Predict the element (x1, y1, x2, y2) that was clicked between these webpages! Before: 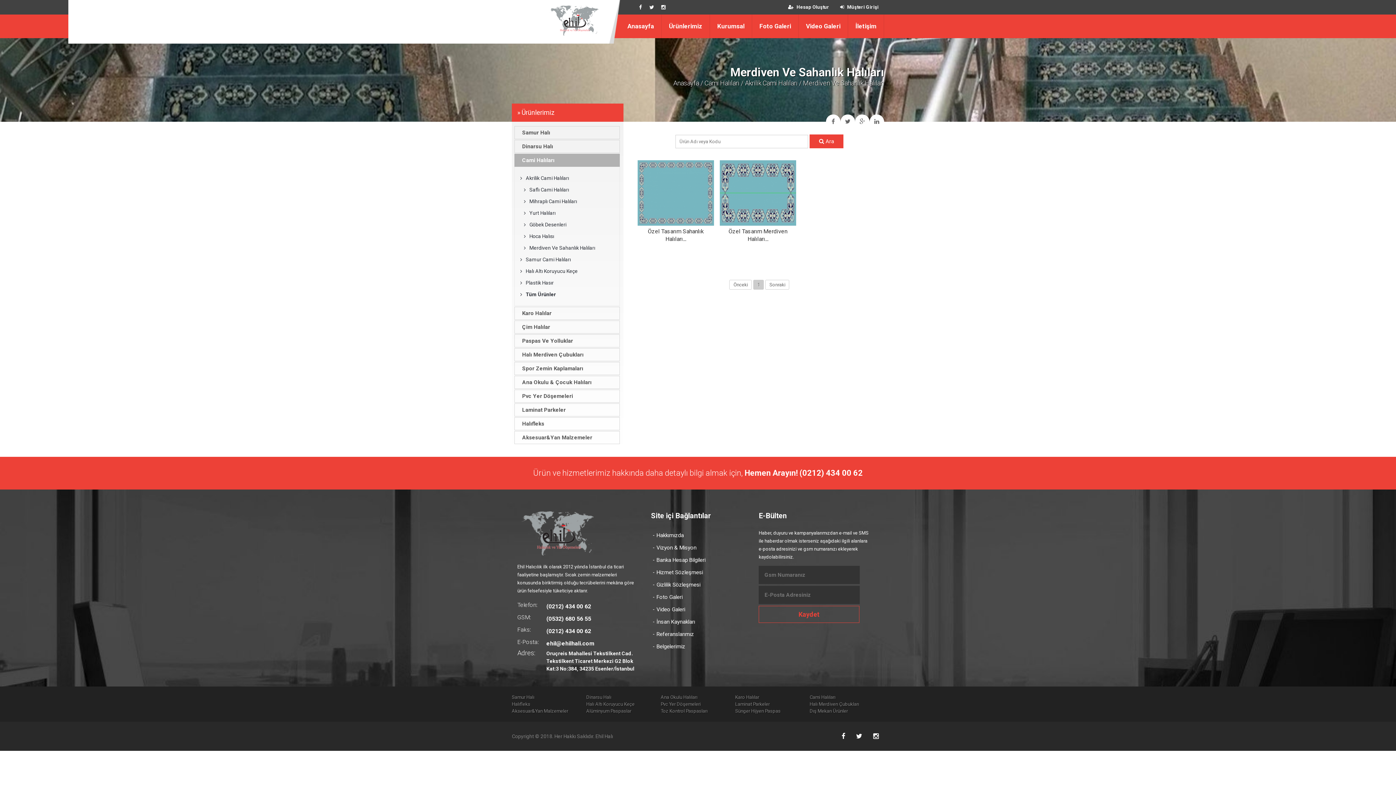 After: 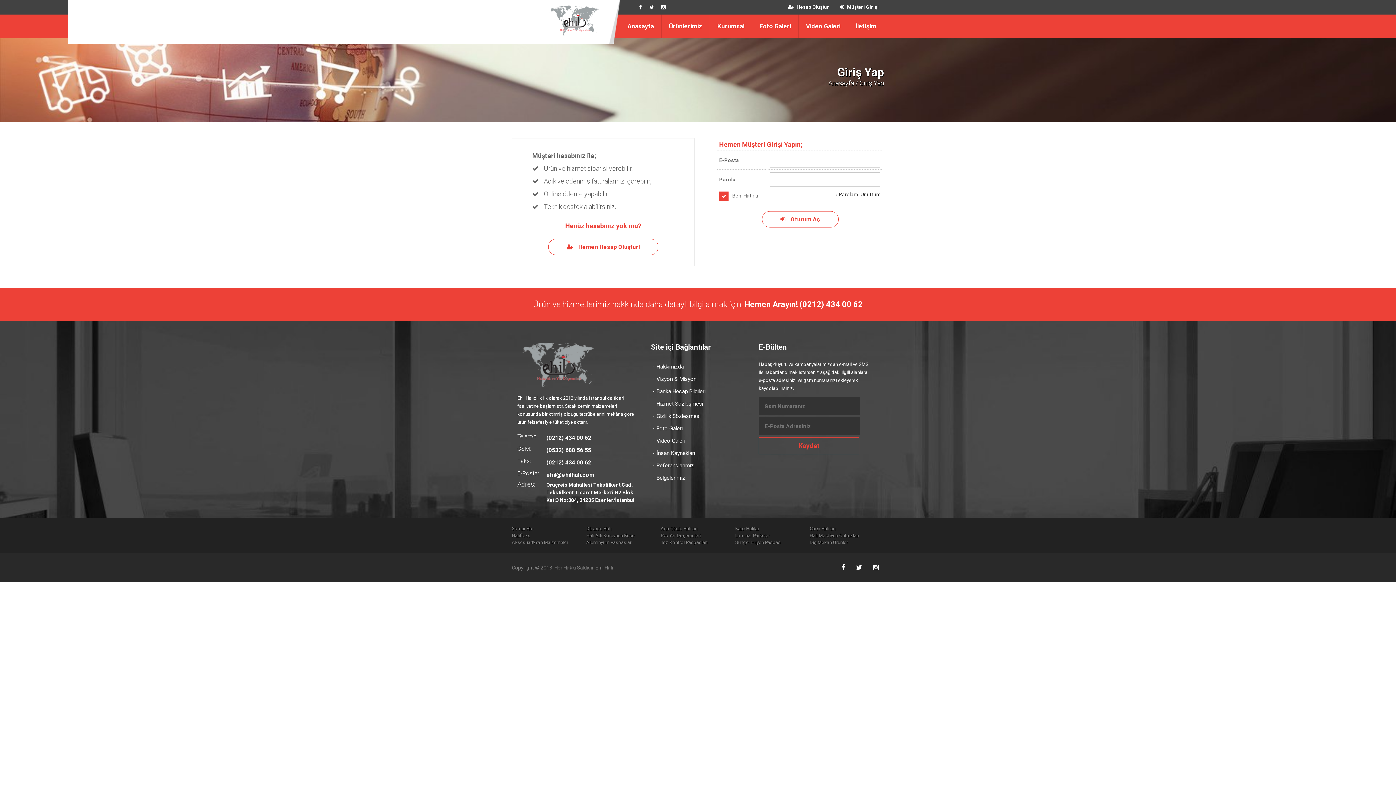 Action: bbox: (834, 0, 884, 14) label:  Müşteri Girişi